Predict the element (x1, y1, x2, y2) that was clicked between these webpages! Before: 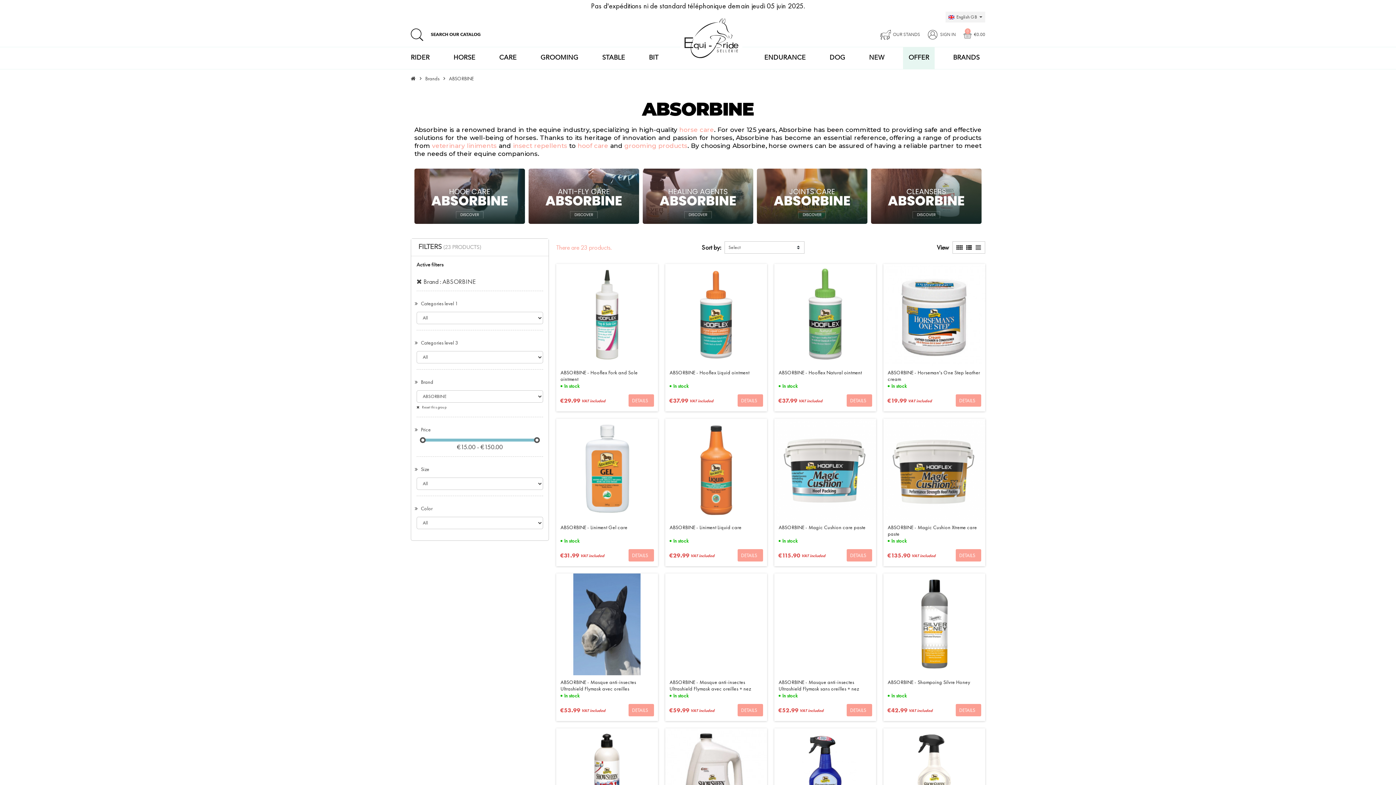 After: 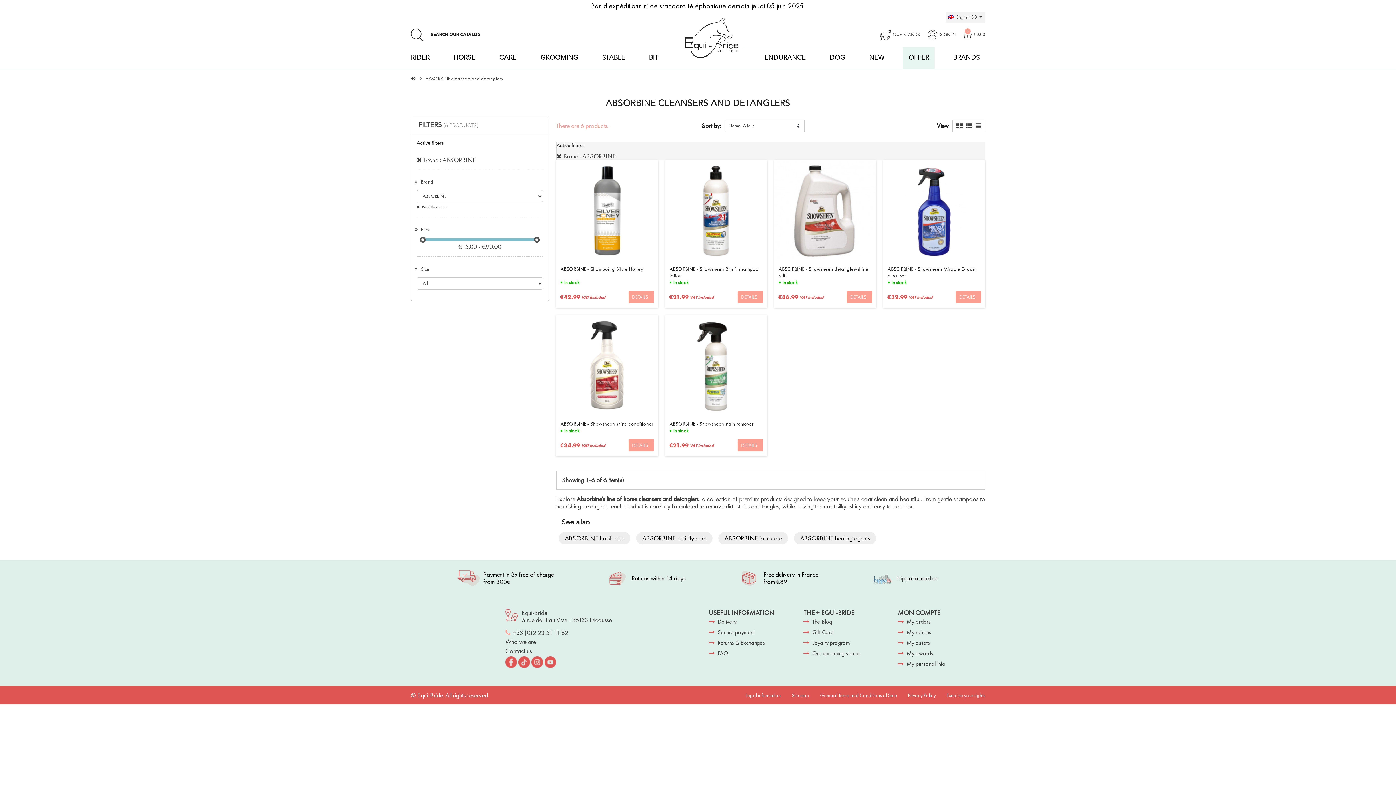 Action: bbox: (871, 168, 981, 224)